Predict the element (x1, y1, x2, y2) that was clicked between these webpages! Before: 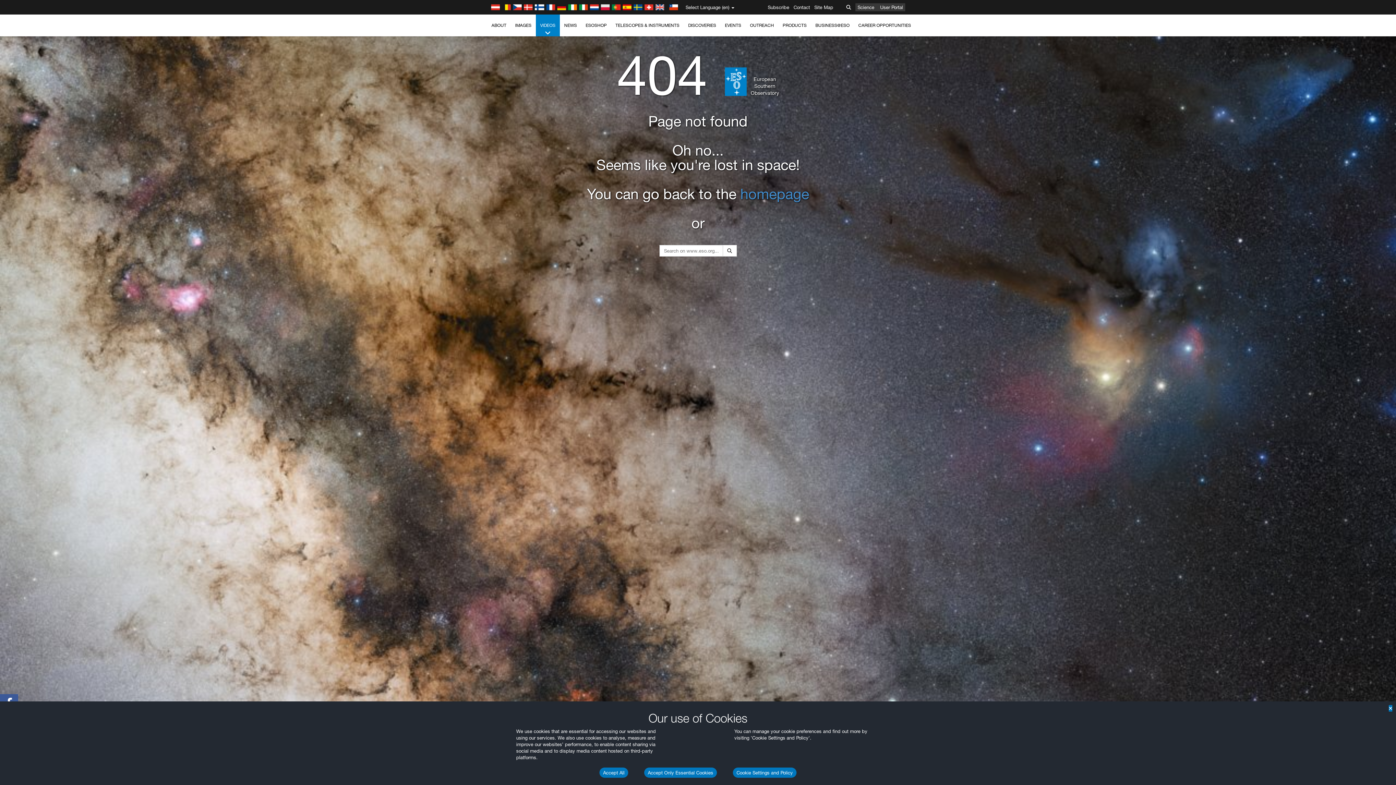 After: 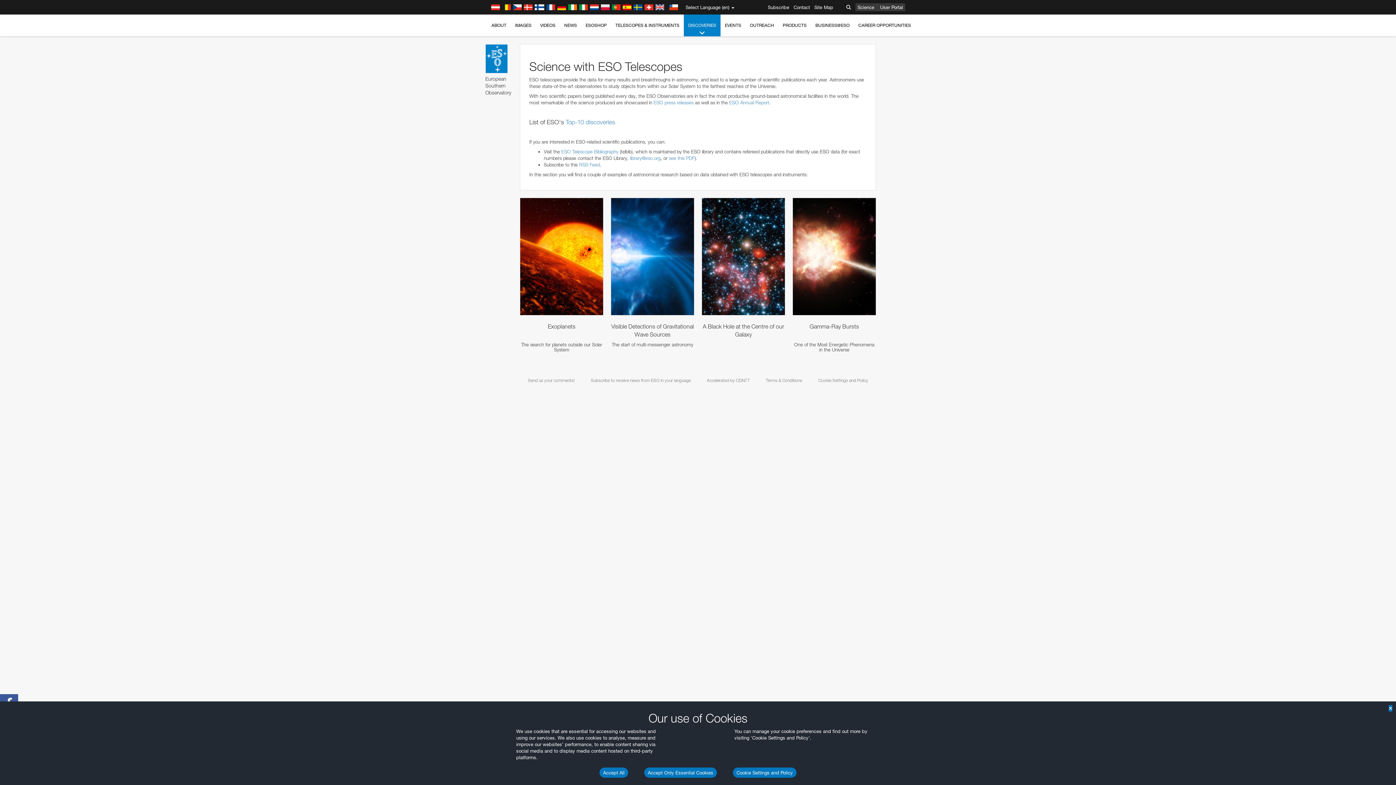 Action: label: DISCOVERIES bbox: (684, 14, 720, 36)